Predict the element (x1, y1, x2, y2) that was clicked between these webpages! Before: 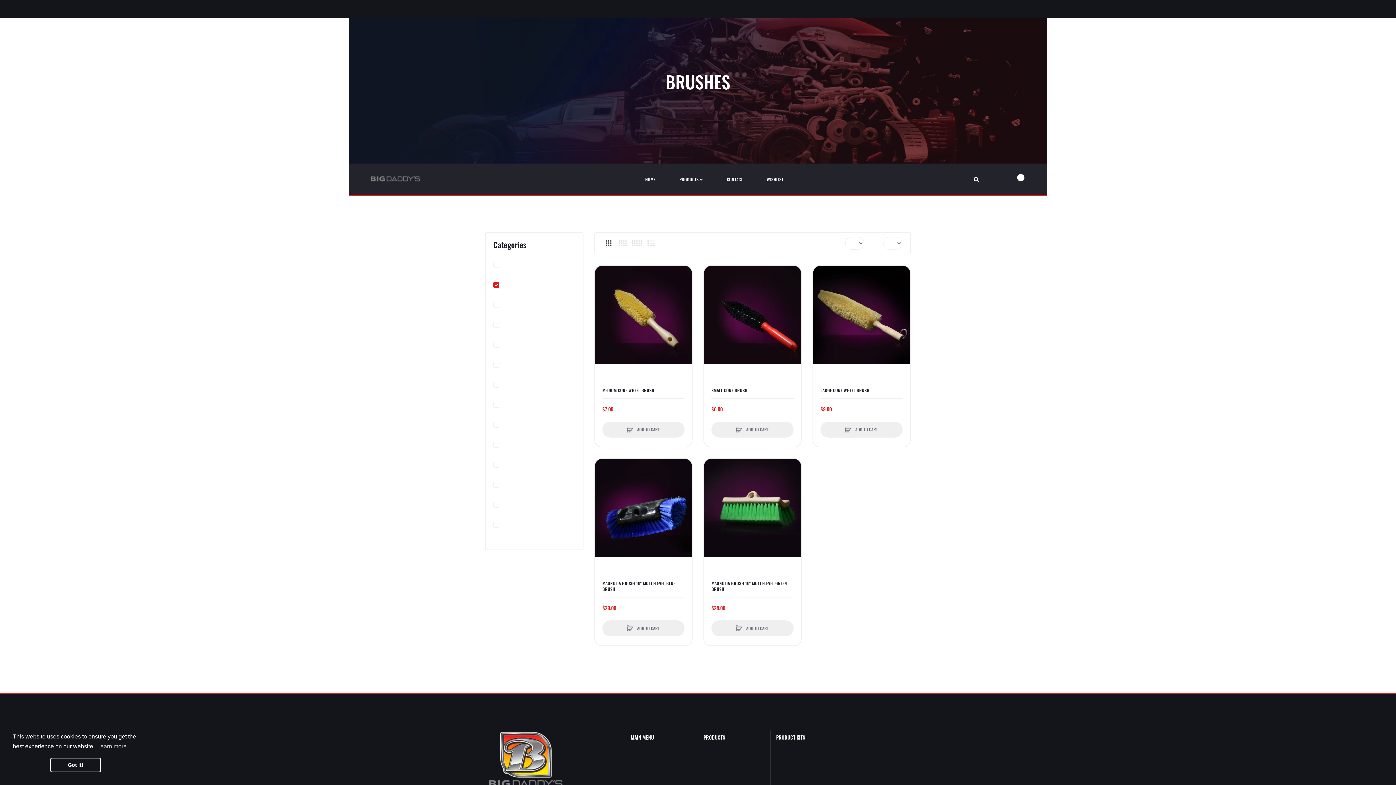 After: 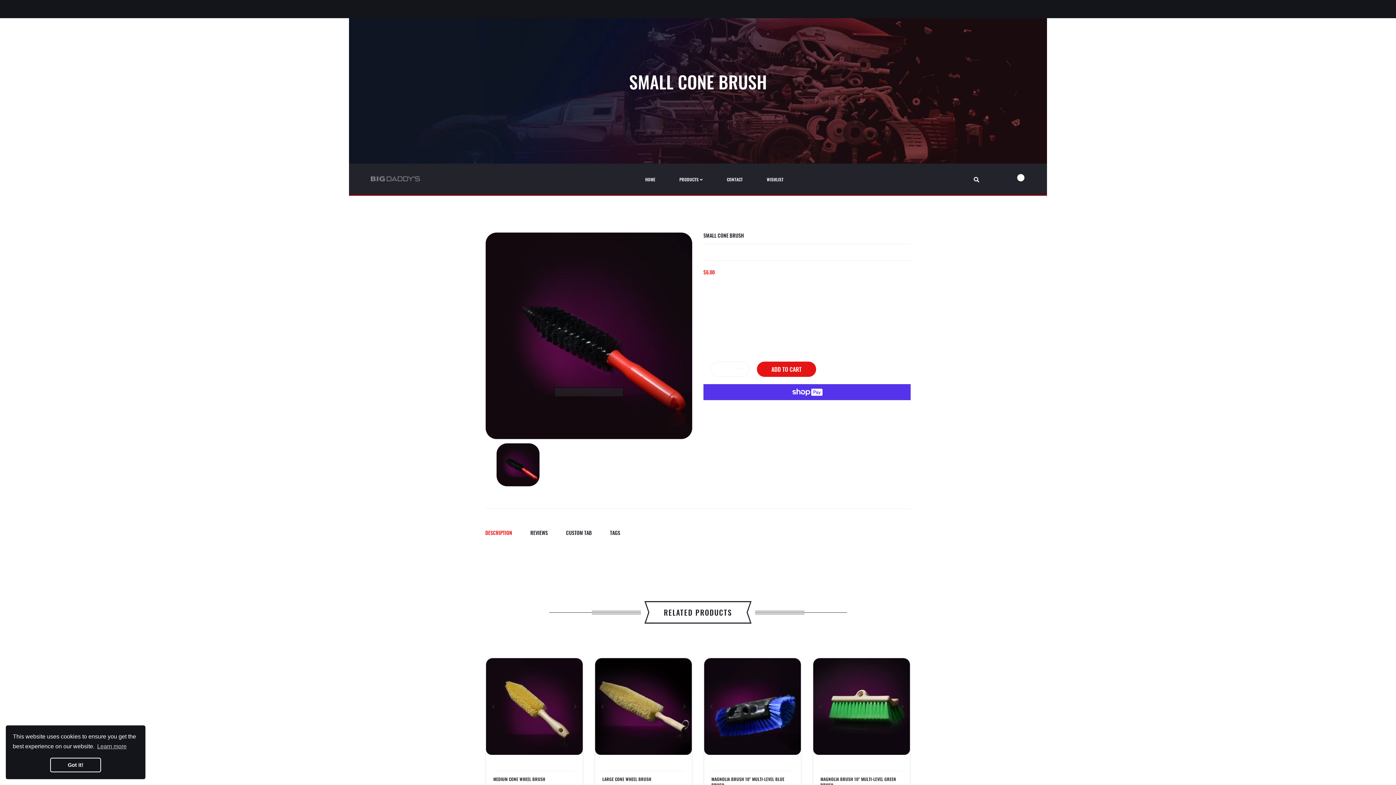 Action: bbox: (707, 271, 718, 282)